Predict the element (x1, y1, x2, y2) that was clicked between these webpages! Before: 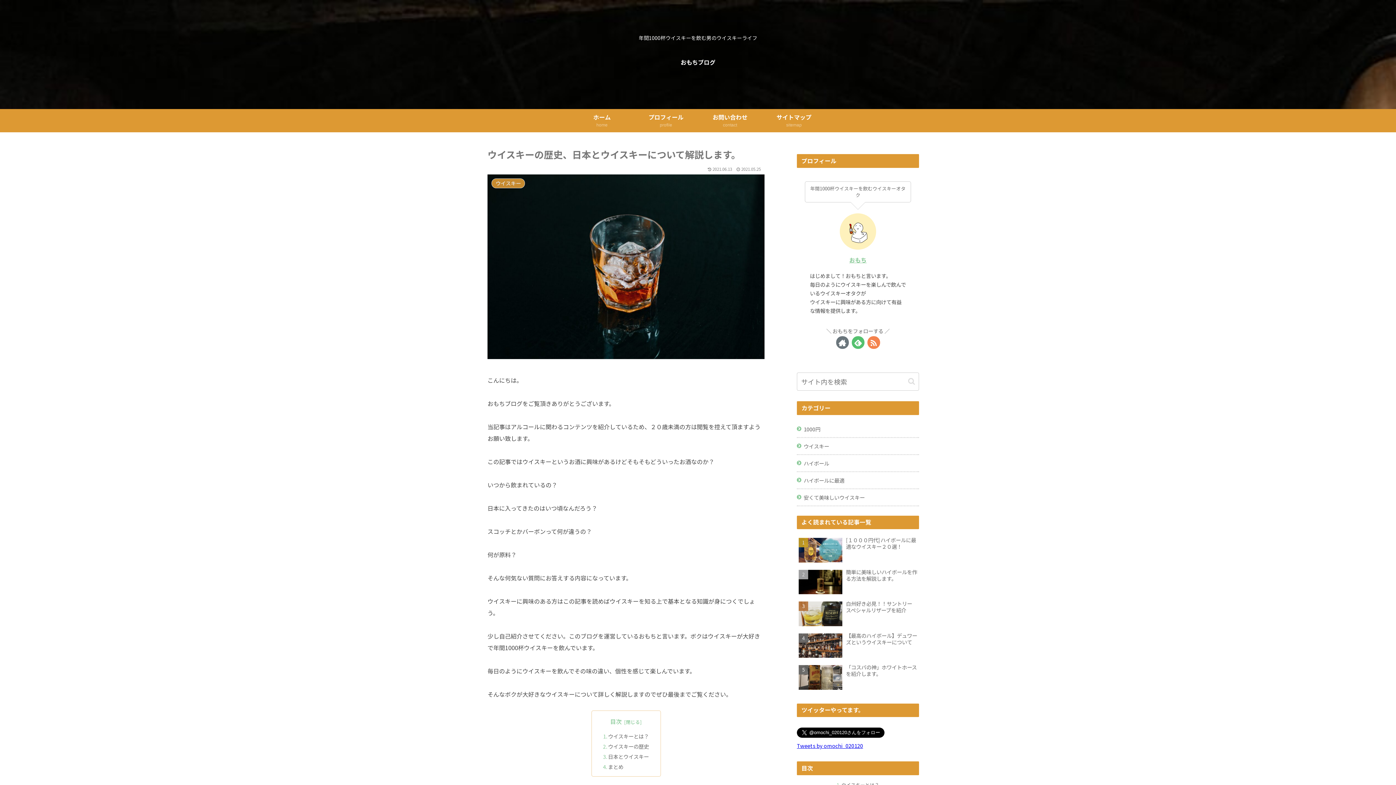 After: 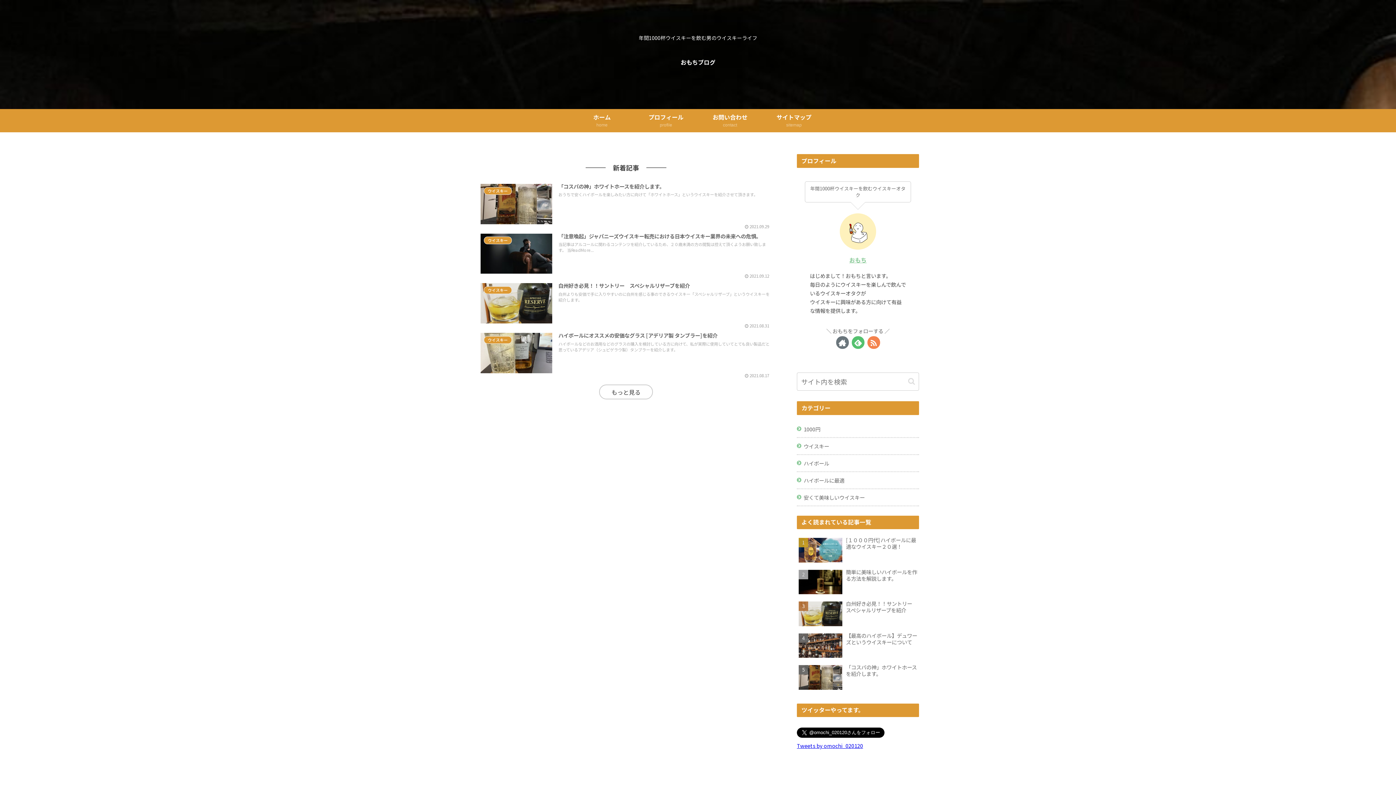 Action: label: ホーム
home bbox: (570, 109, 634, 132)